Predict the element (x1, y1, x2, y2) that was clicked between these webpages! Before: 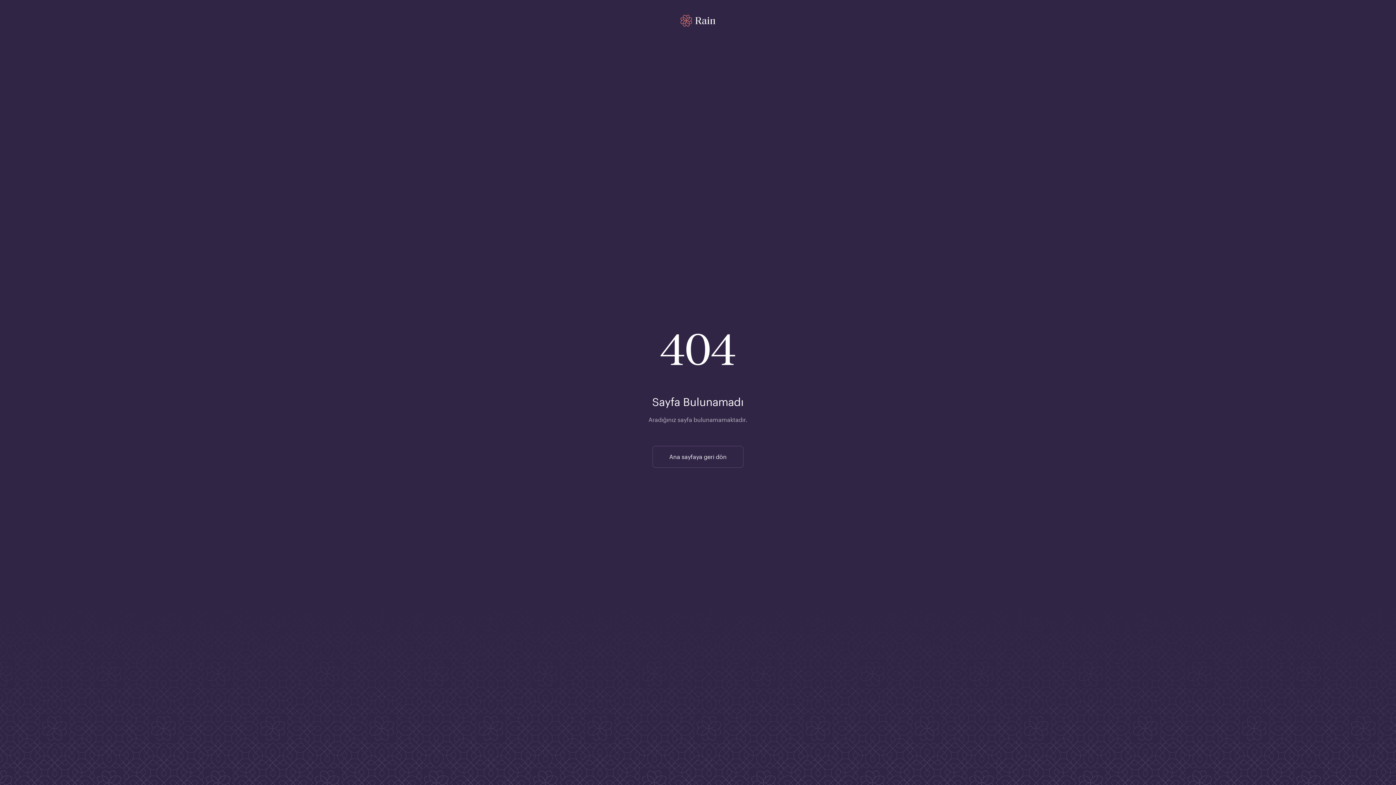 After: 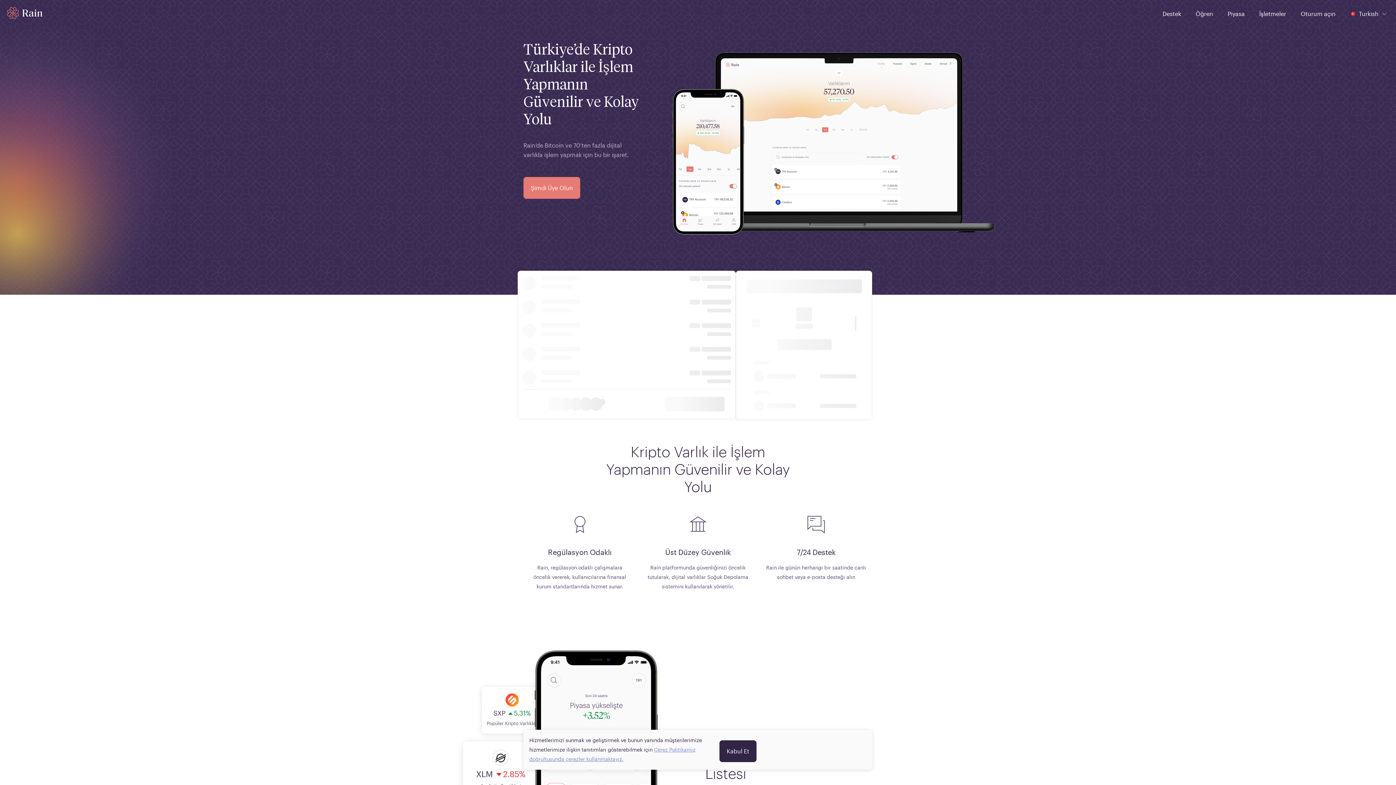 Action: bbox: (652, 446, 743, 467) label: Ana sayfaya geri dön